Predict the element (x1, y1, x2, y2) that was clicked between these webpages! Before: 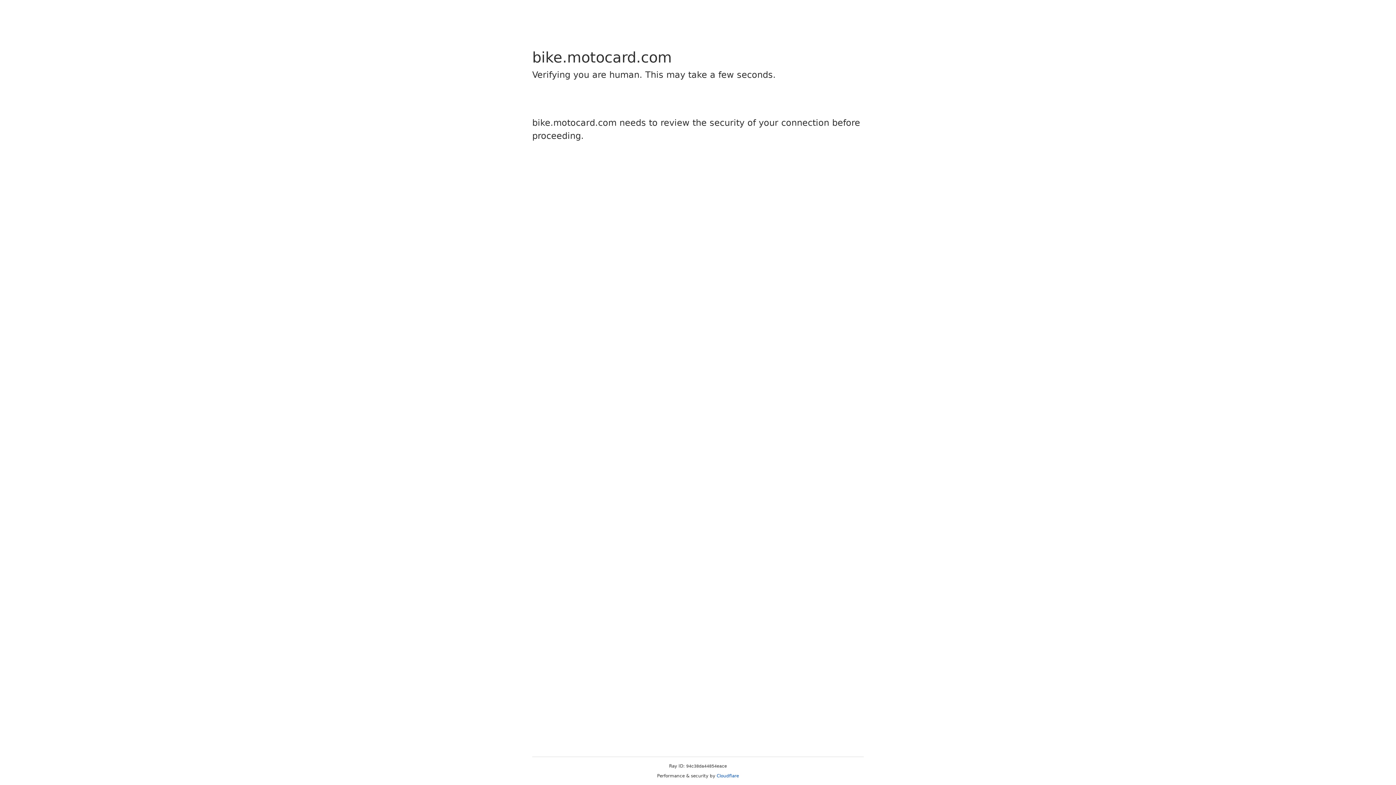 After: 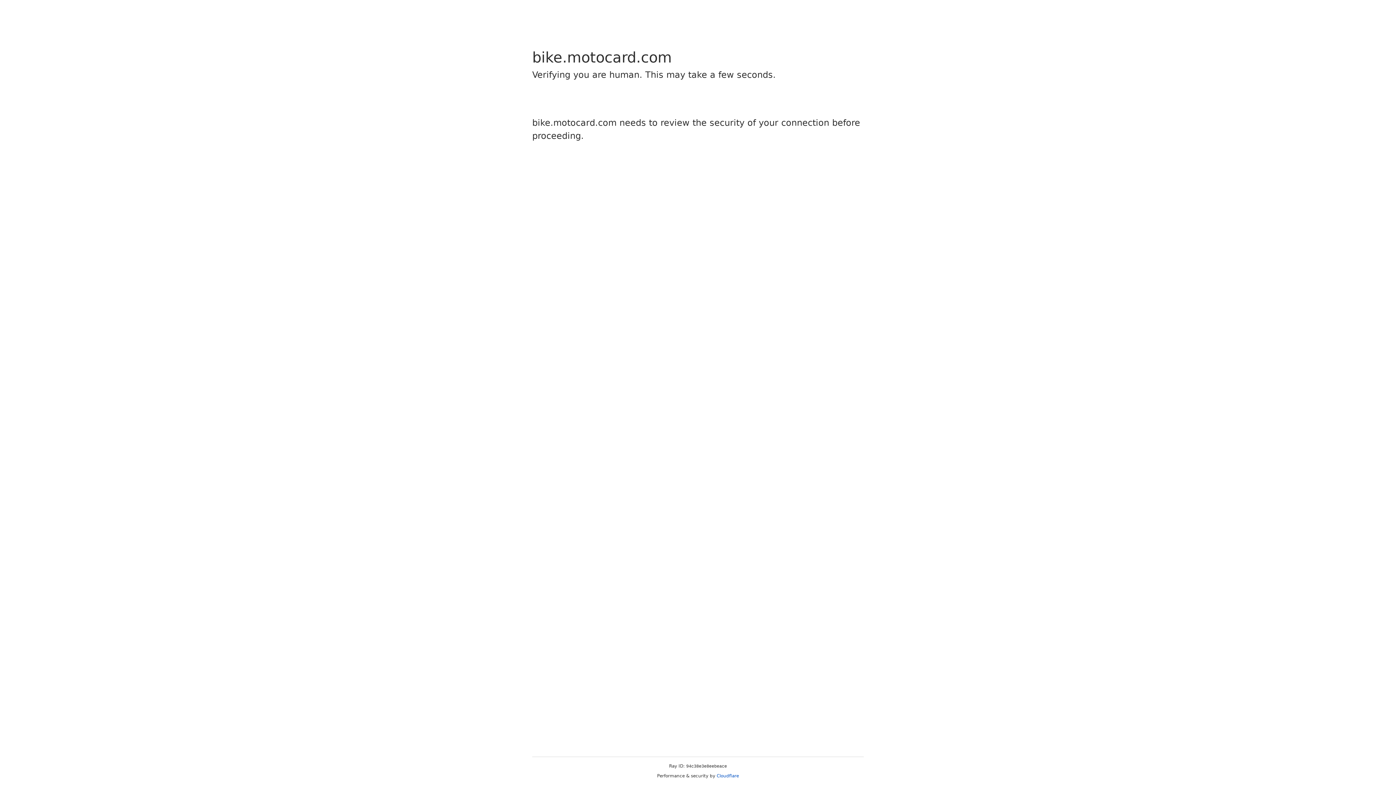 Action: label: Cloudflare bbox: (716, 773, 739, 778)